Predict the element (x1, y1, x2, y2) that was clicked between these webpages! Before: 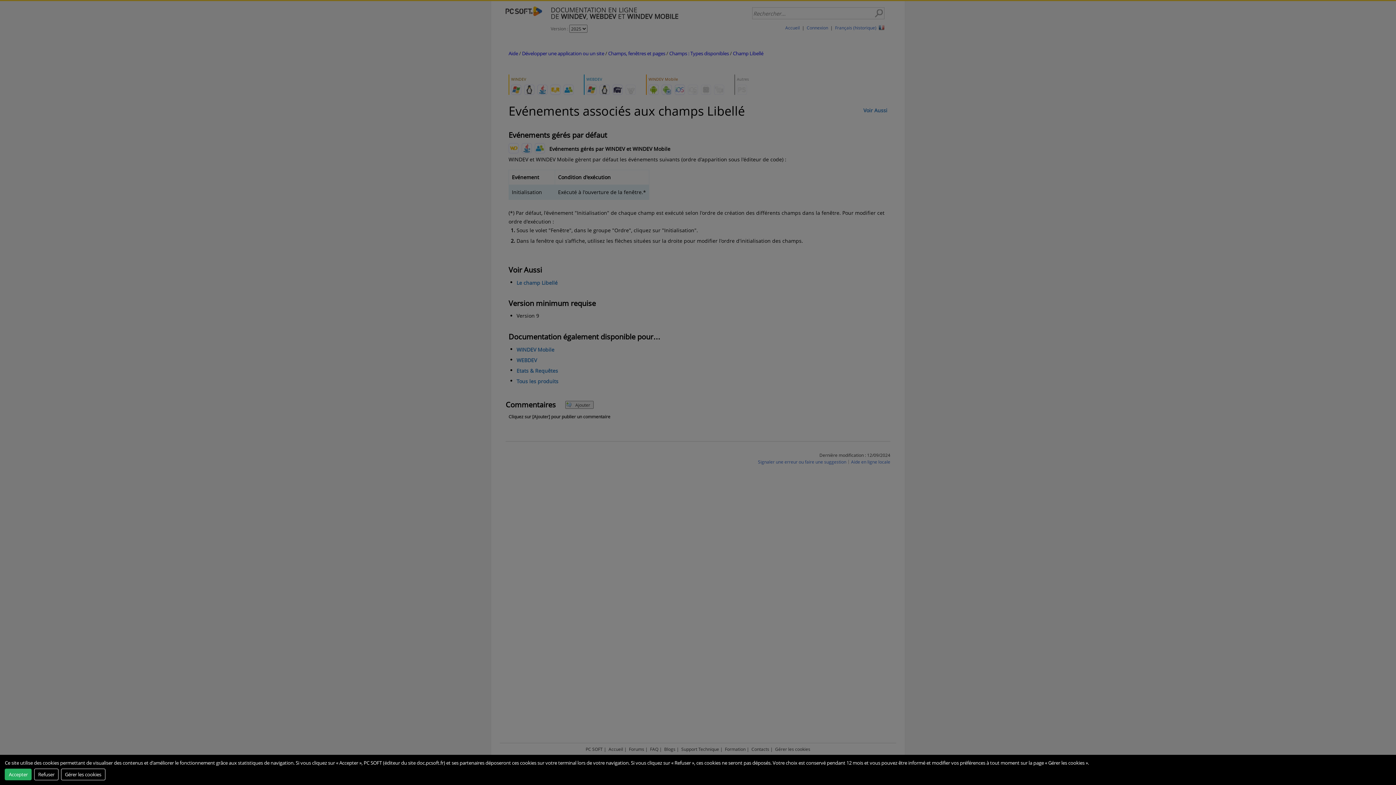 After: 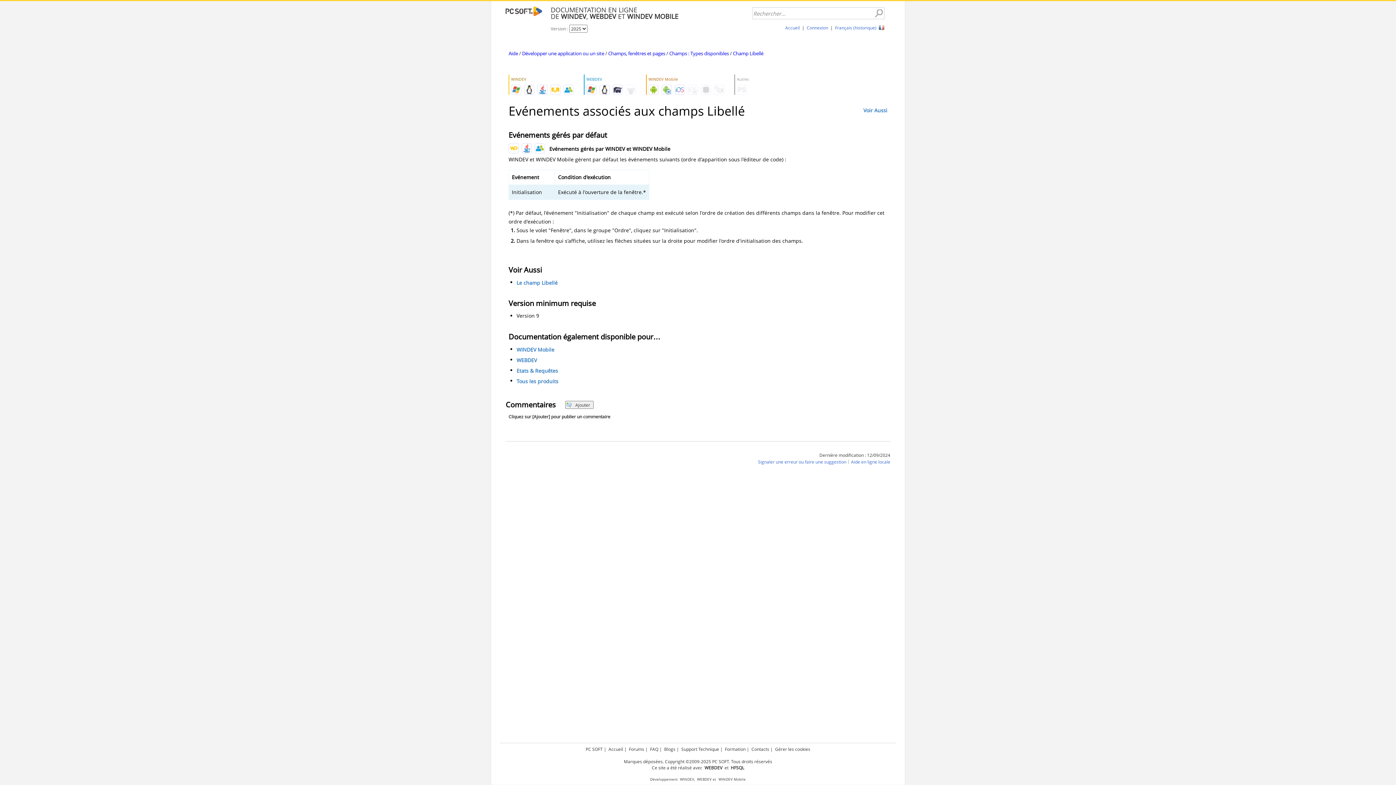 Action: bbox: (34, 768, 58, 780) label: Refuser